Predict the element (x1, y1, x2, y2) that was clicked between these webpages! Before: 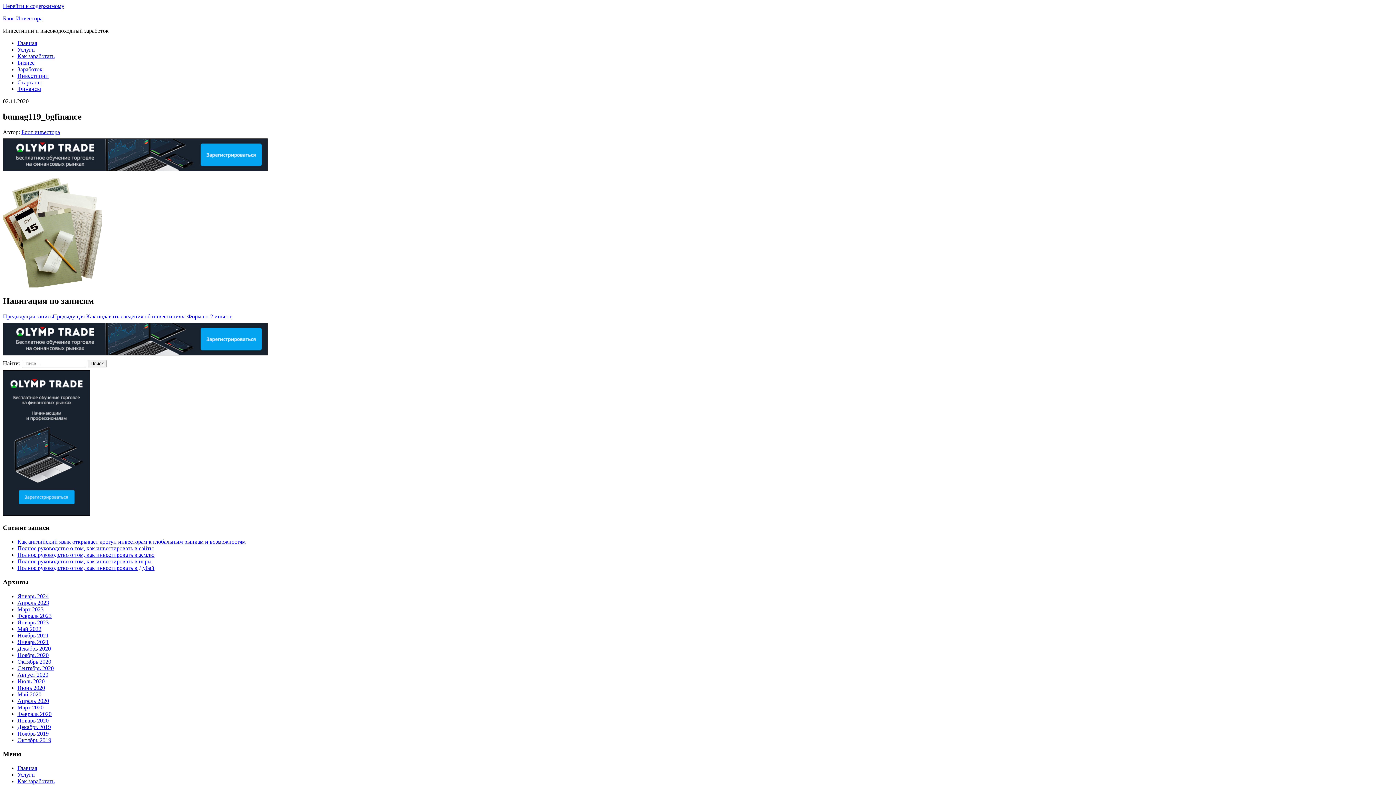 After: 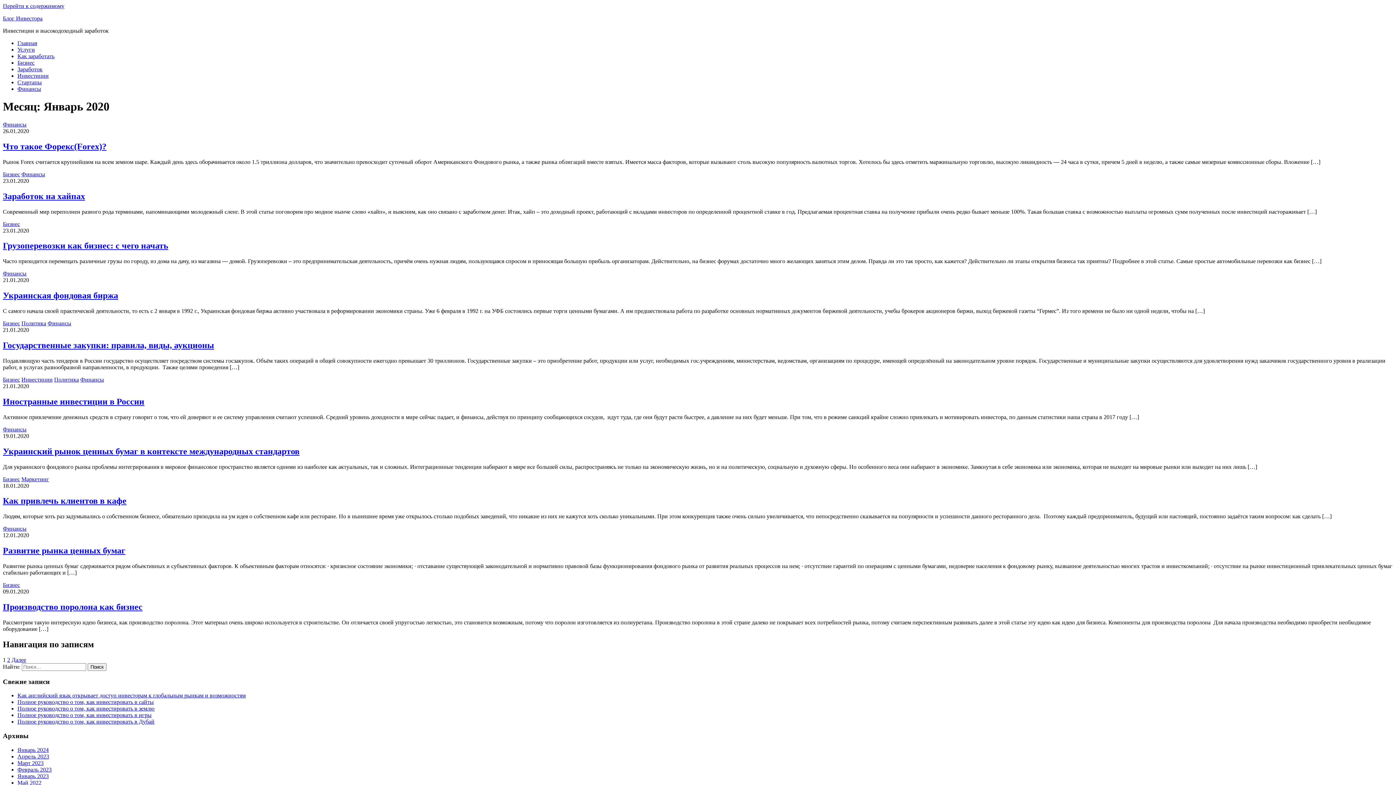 Action: bbox: (17, 717, 48, 723) label: Январь 2020